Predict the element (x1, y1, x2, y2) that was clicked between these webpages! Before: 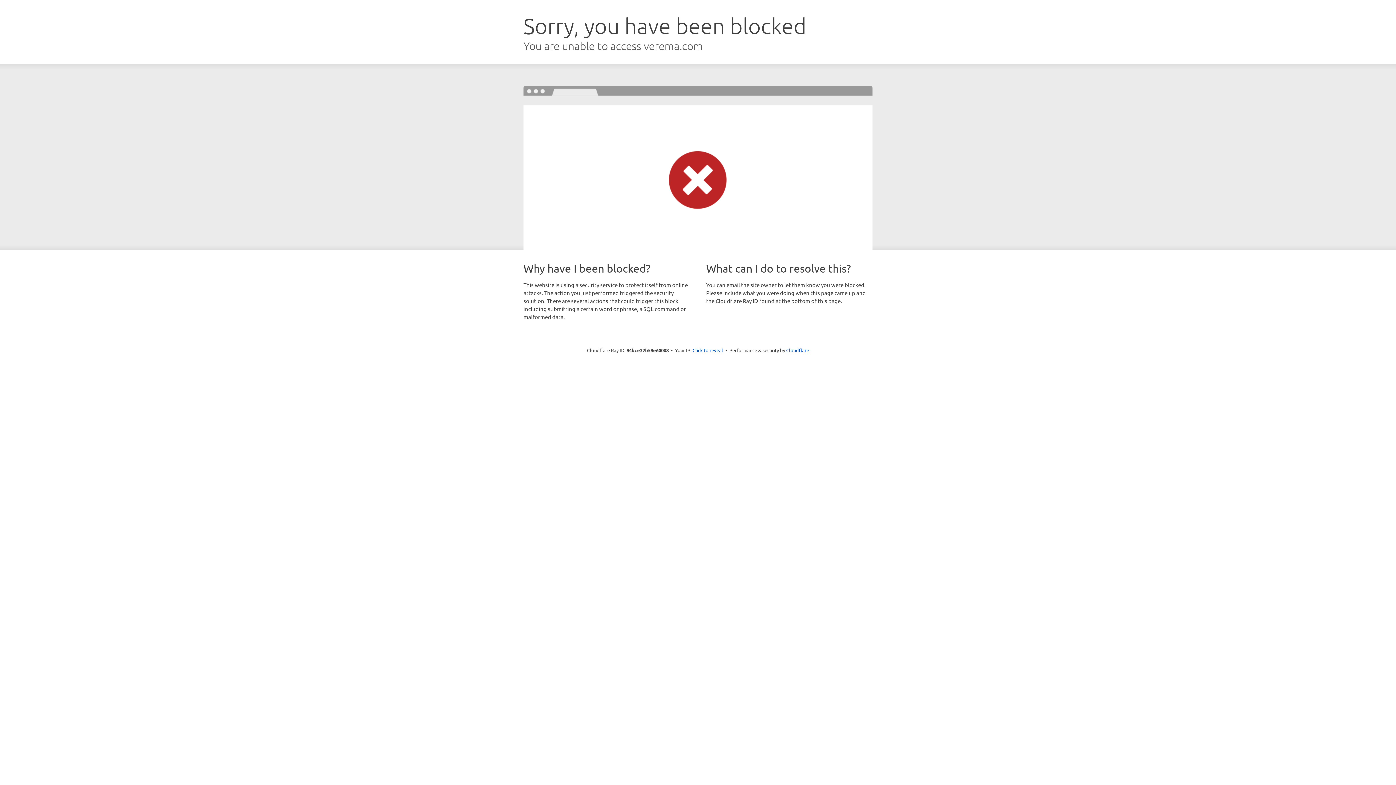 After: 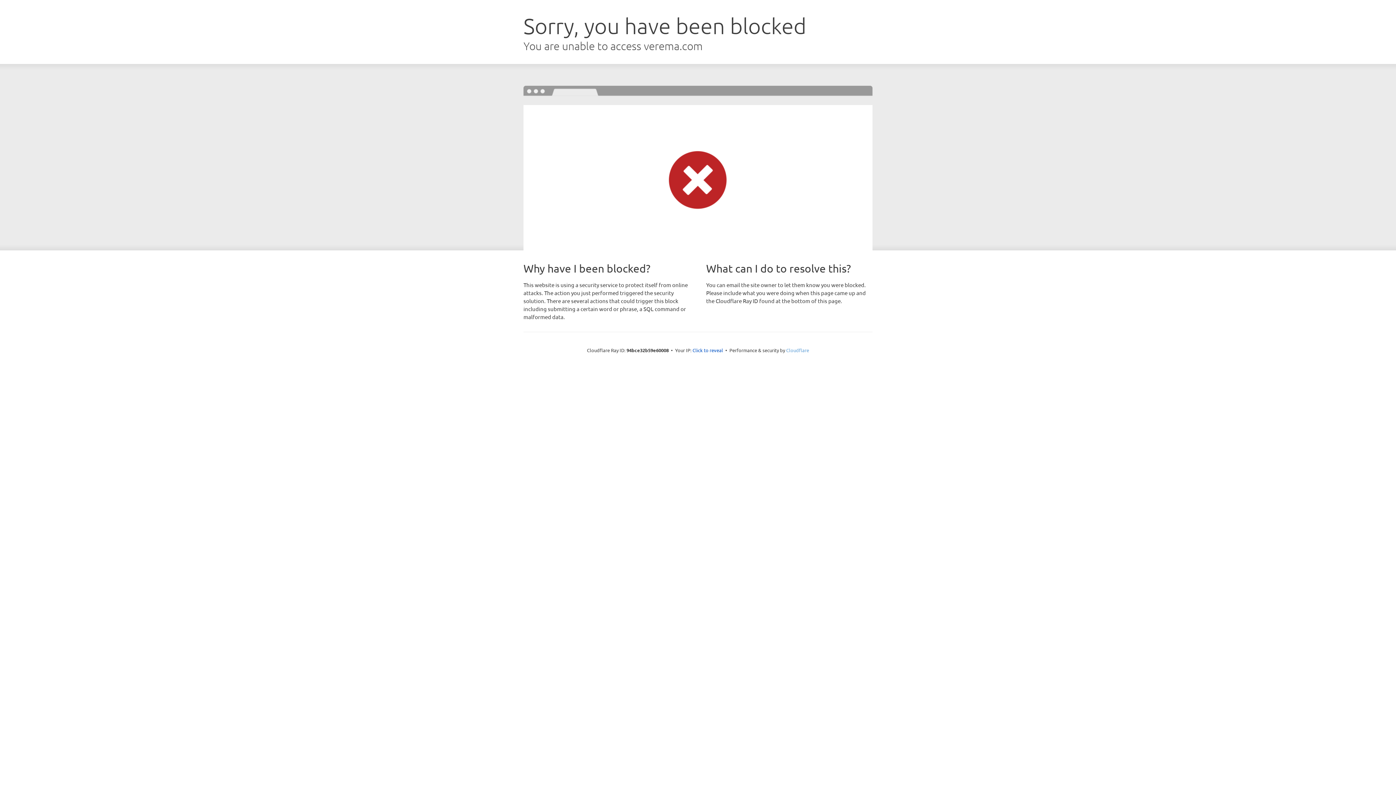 Action: bbox: (786, 347, 809, 353) label: Cloudflare